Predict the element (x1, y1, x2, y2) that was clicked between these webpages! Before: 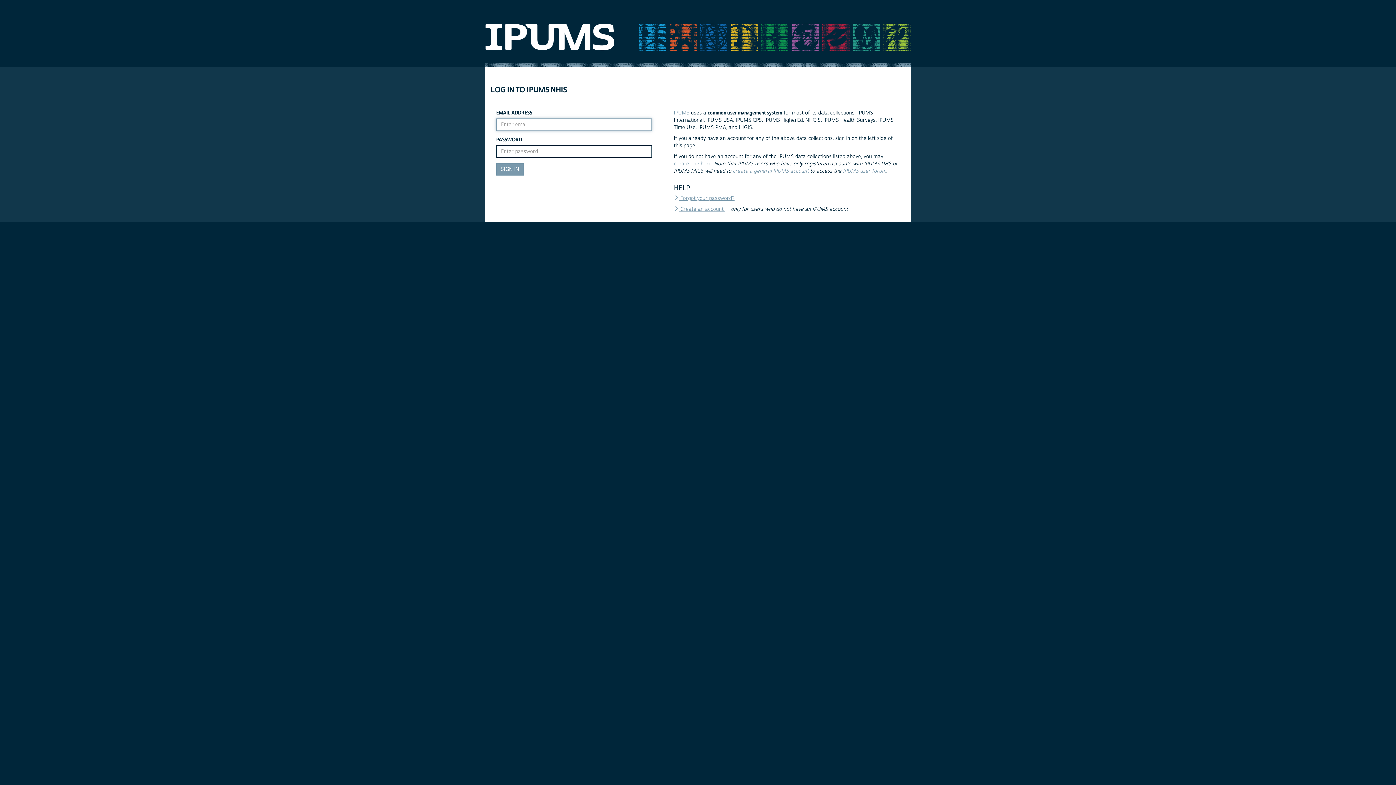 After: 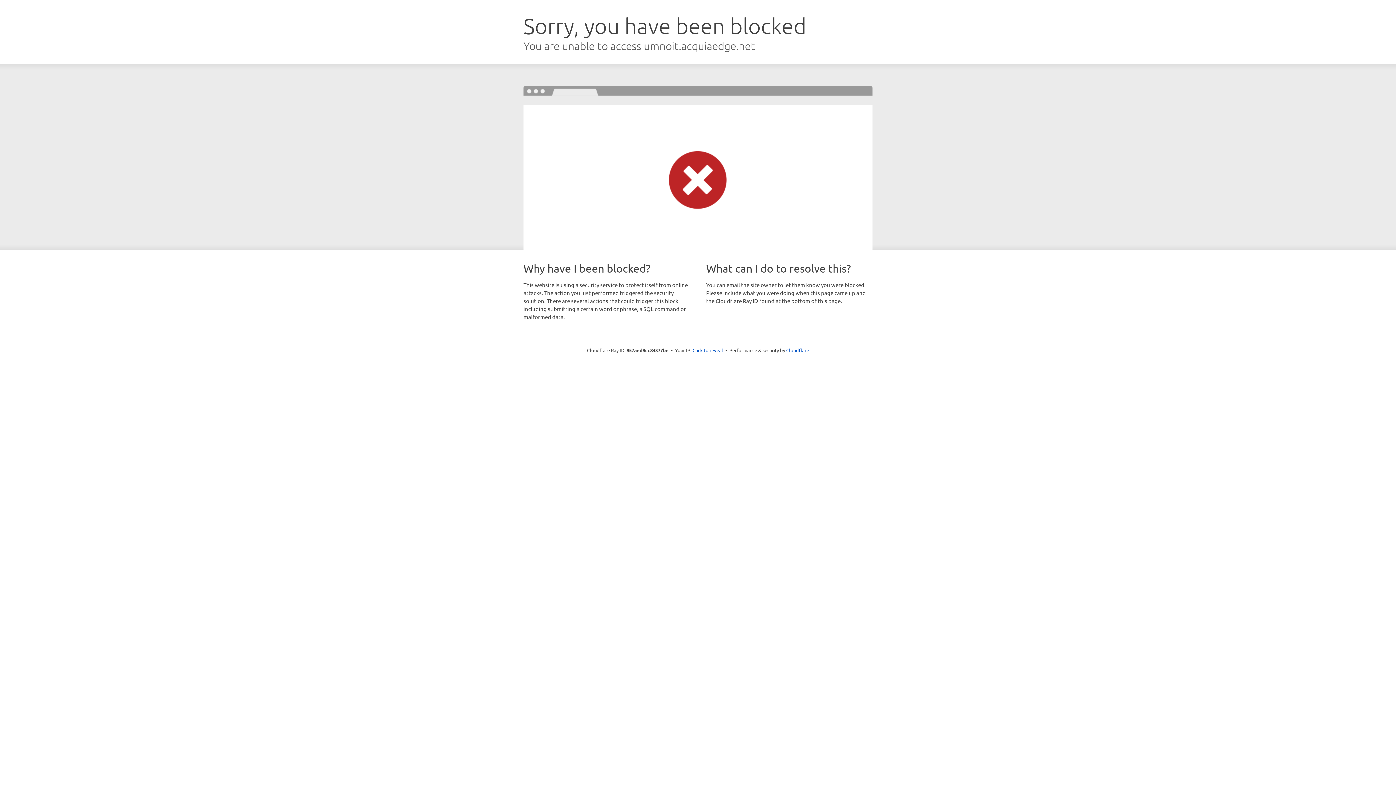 Action: bbox: (674, 109, 689, 116) label: IPUMS